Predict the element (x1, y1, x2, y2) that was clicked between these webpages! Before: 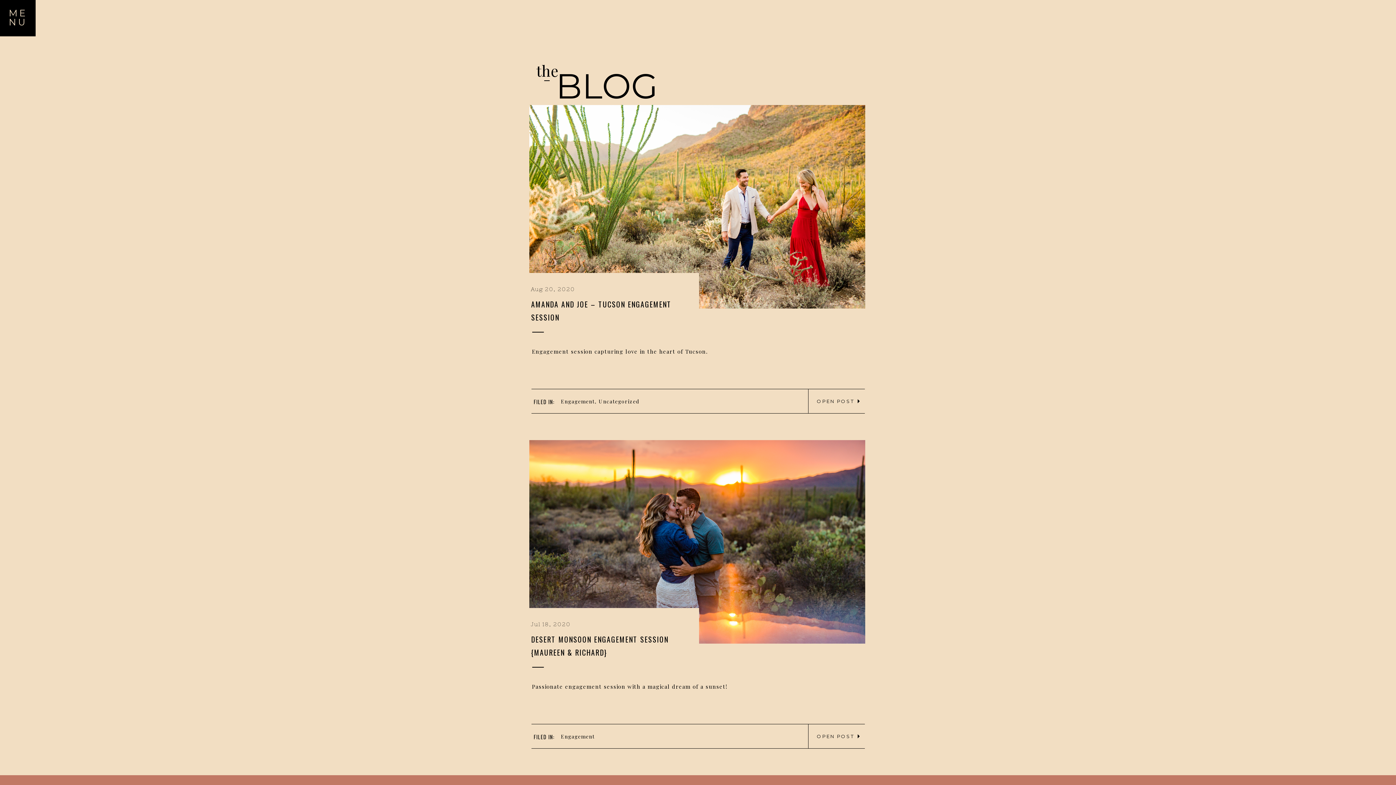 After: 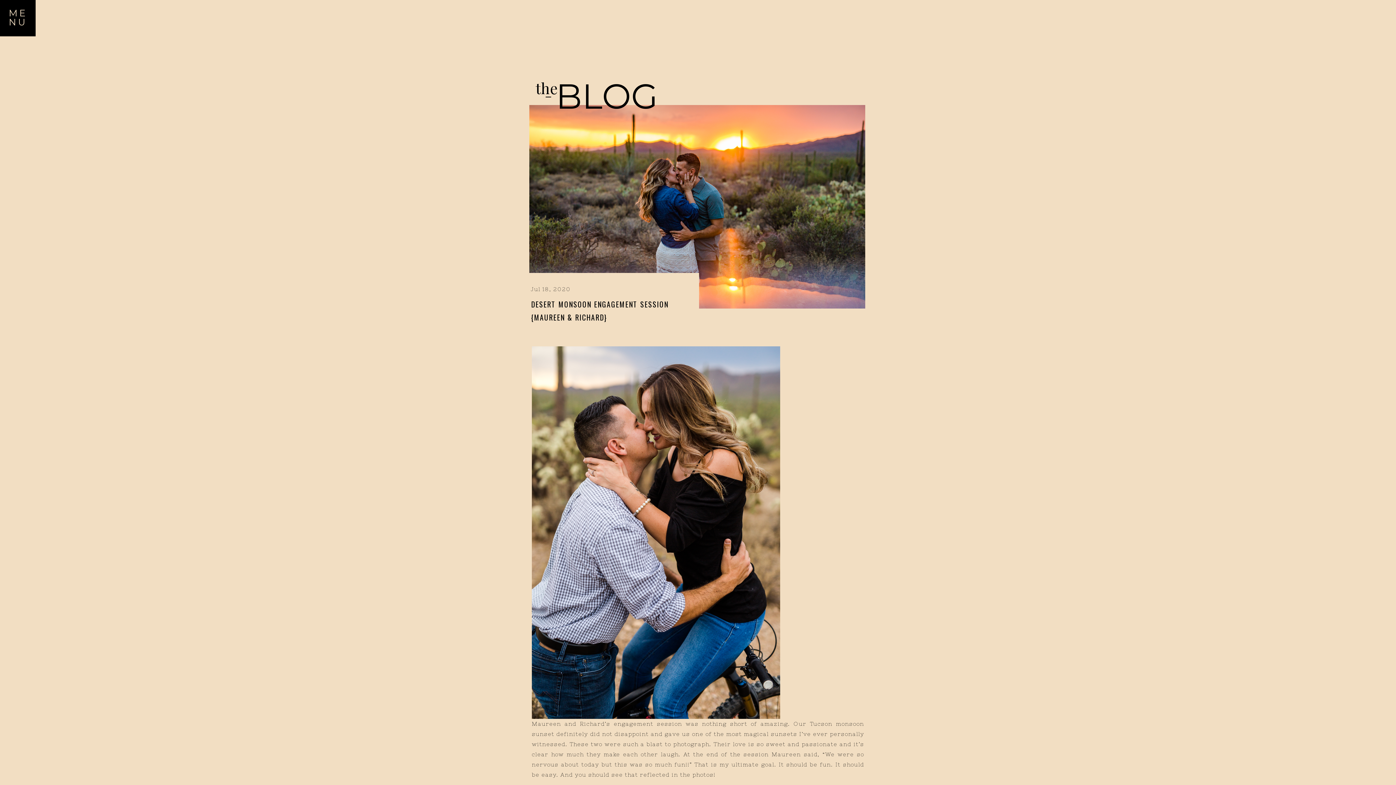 Action: bbox: (817, 732, 858, 740) label: OPEN POST